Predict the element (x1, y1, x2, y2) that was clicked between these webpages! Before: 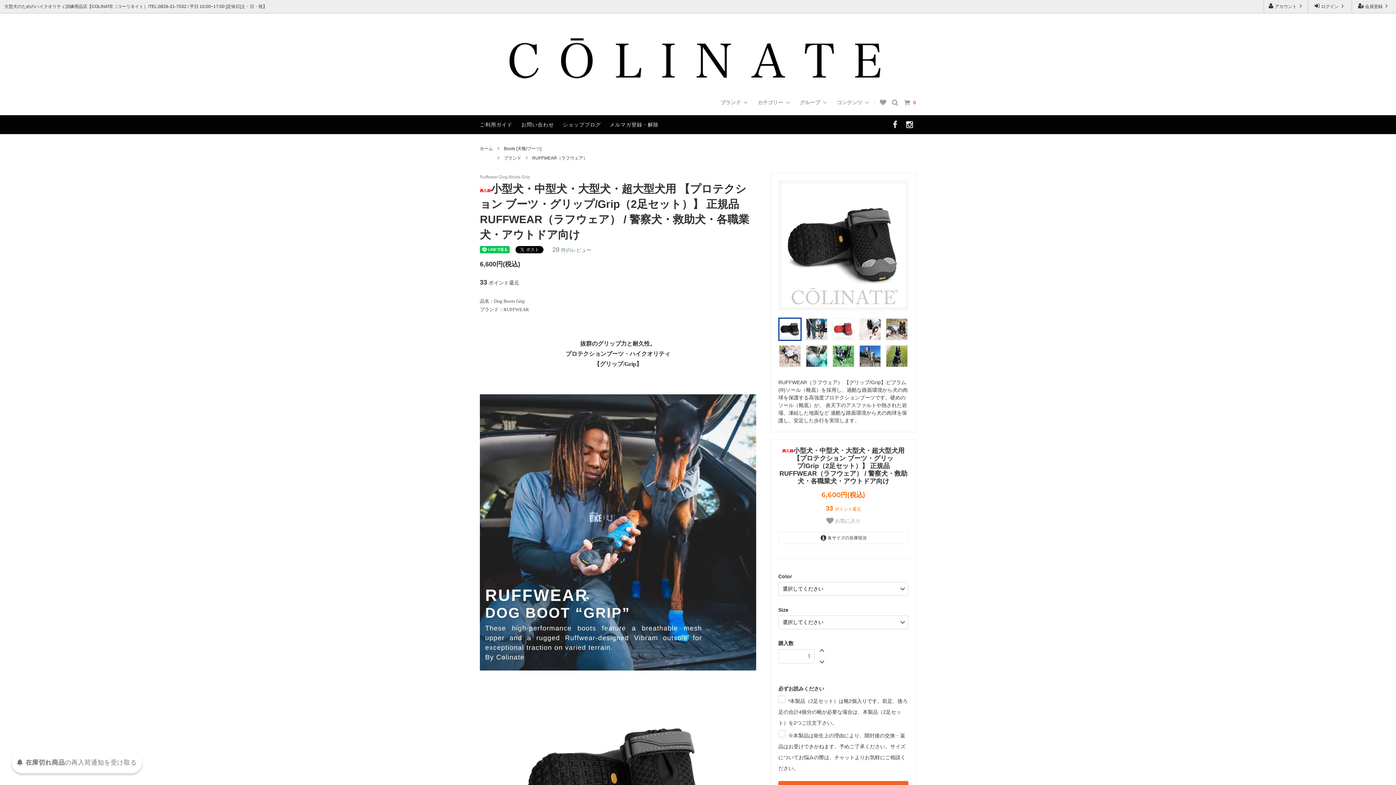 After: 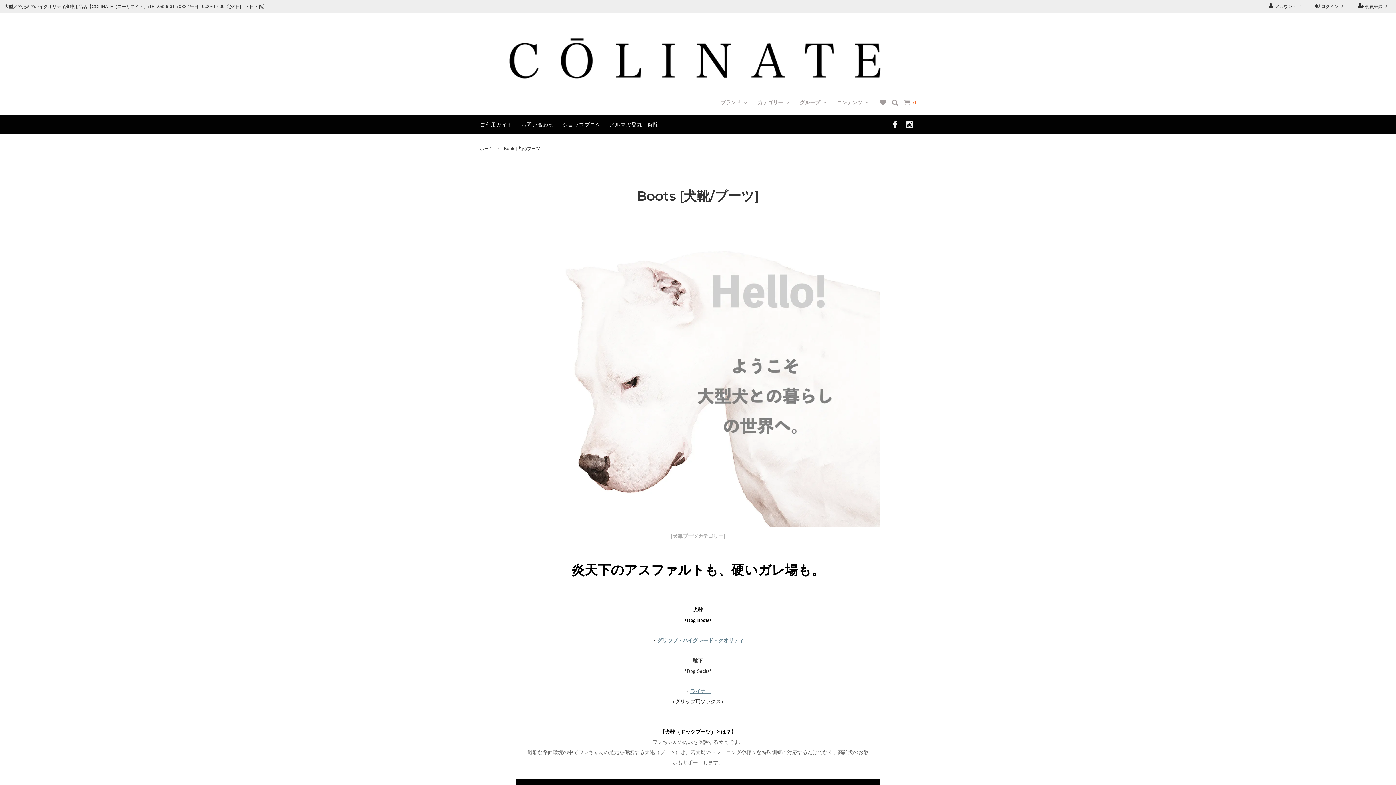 Action: label: Boots [犬靴/ブーツ] bbox: (504, 145, 541, 152)